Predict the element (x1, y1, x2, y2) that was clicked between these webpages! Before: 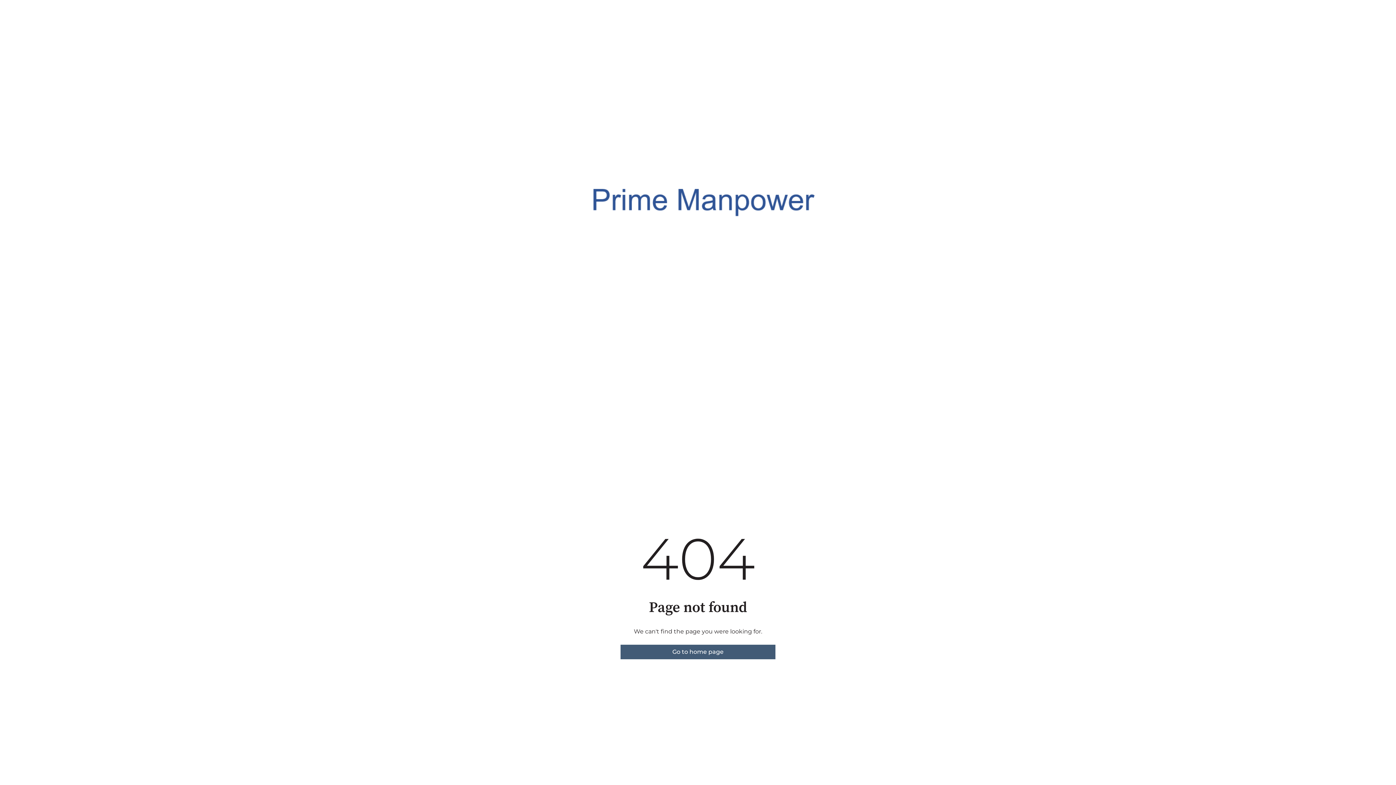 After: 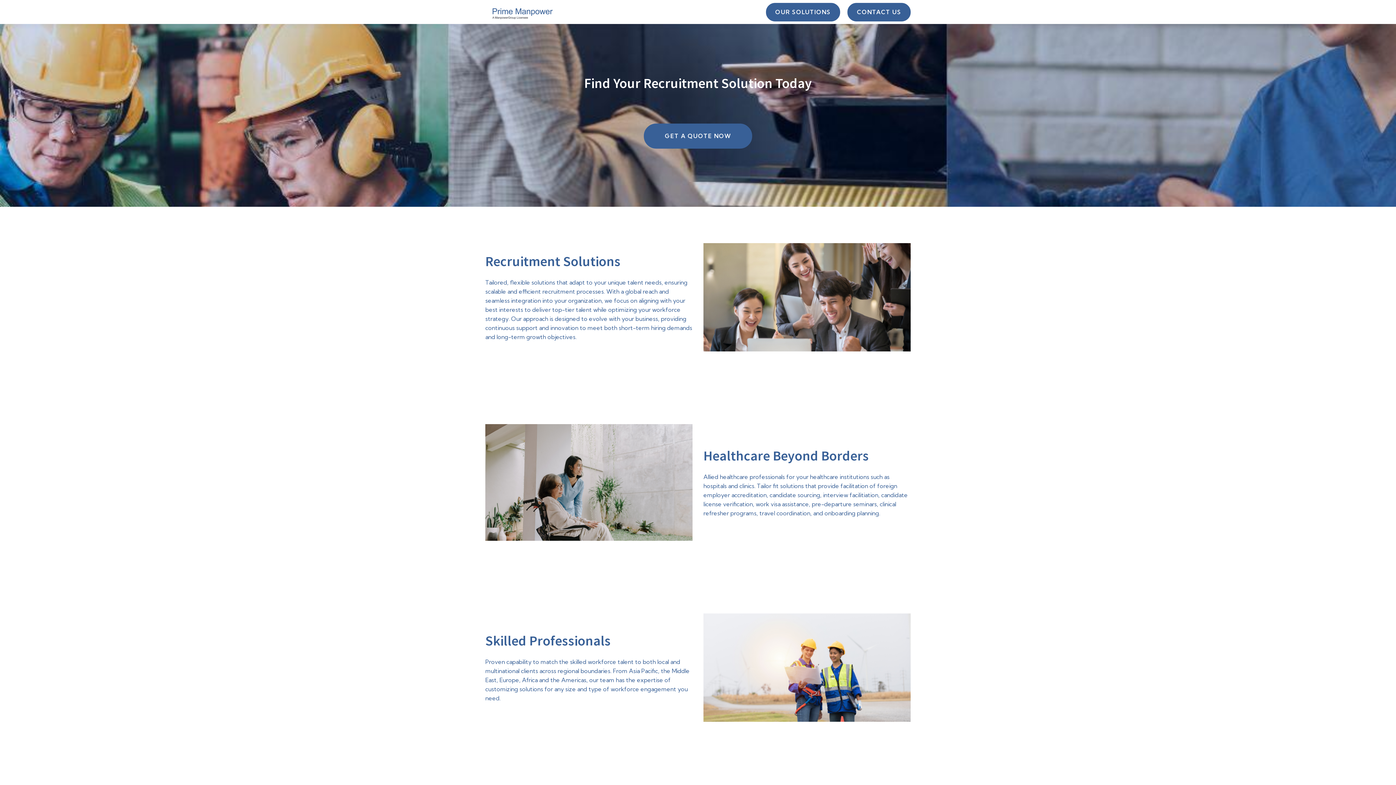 Action: label: Go to home page bbox: (620, 645, 775, 659)